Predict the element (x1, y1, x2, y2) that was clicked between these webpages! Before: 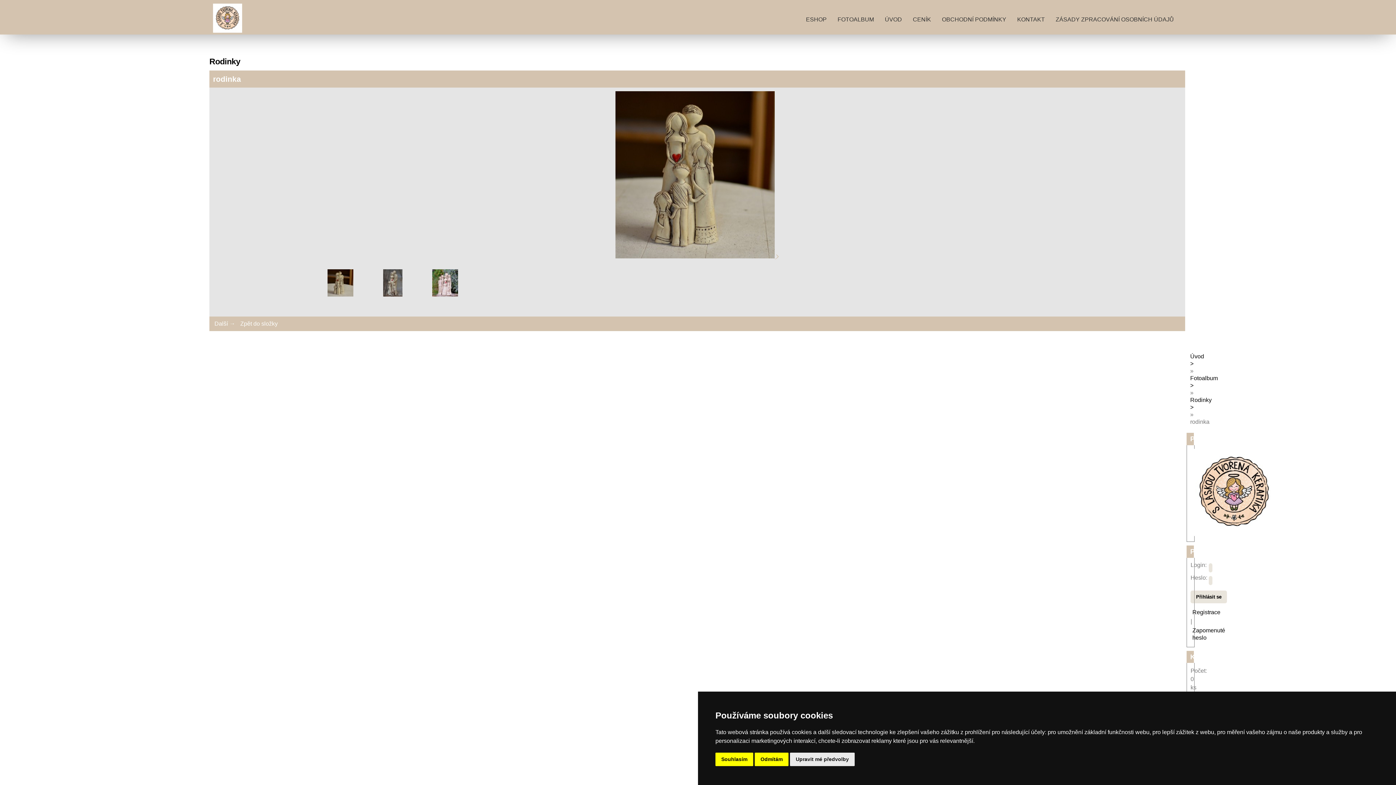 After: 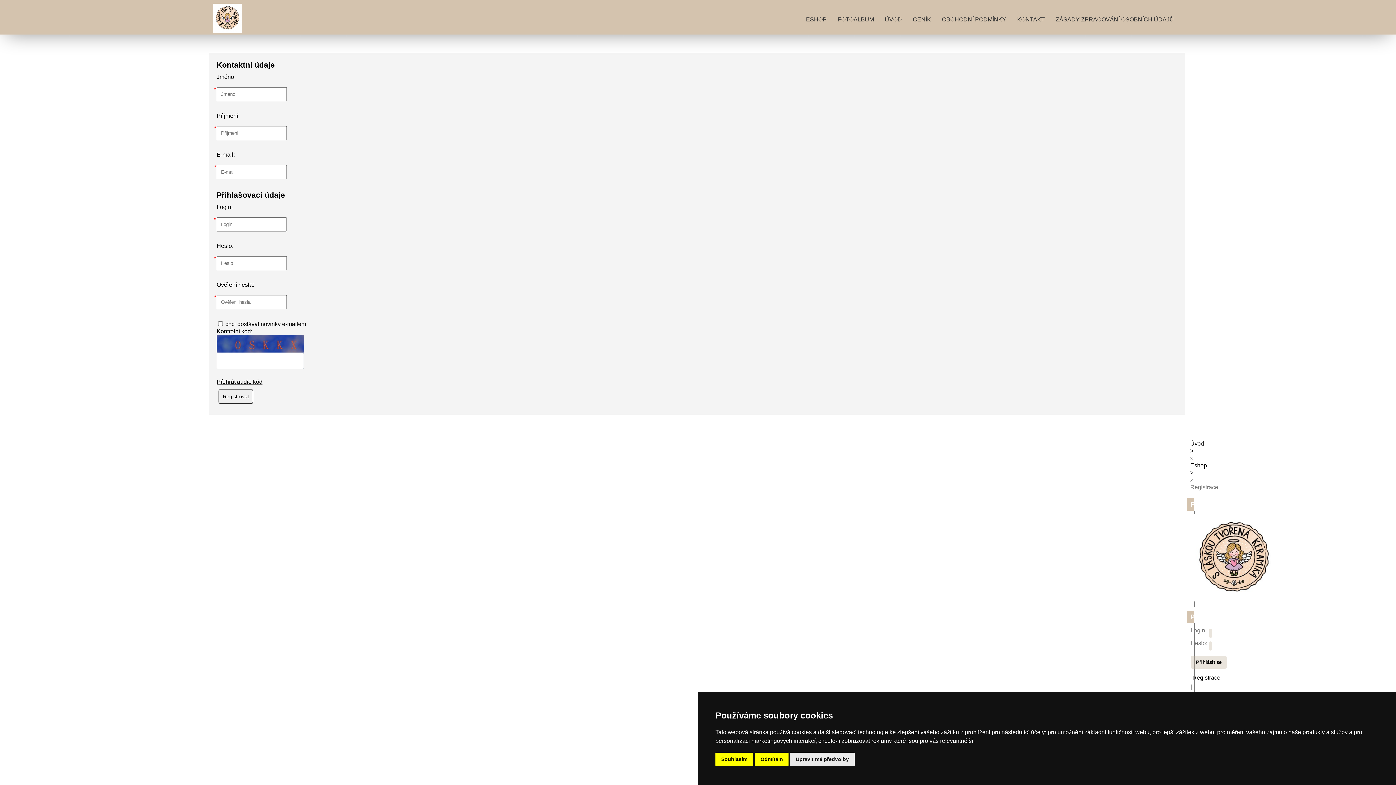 Action: label: Registrace bbox: (1192, 609, 1220, 616)